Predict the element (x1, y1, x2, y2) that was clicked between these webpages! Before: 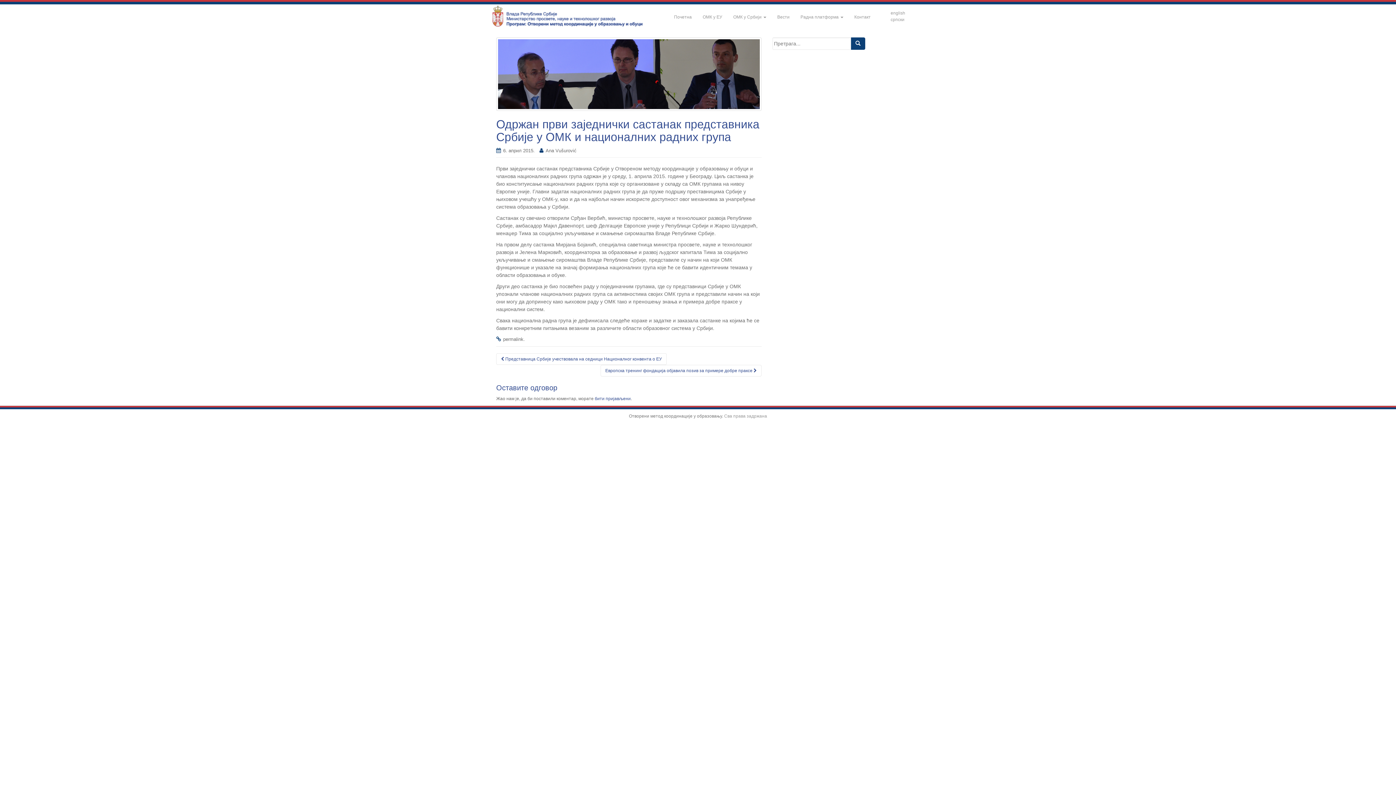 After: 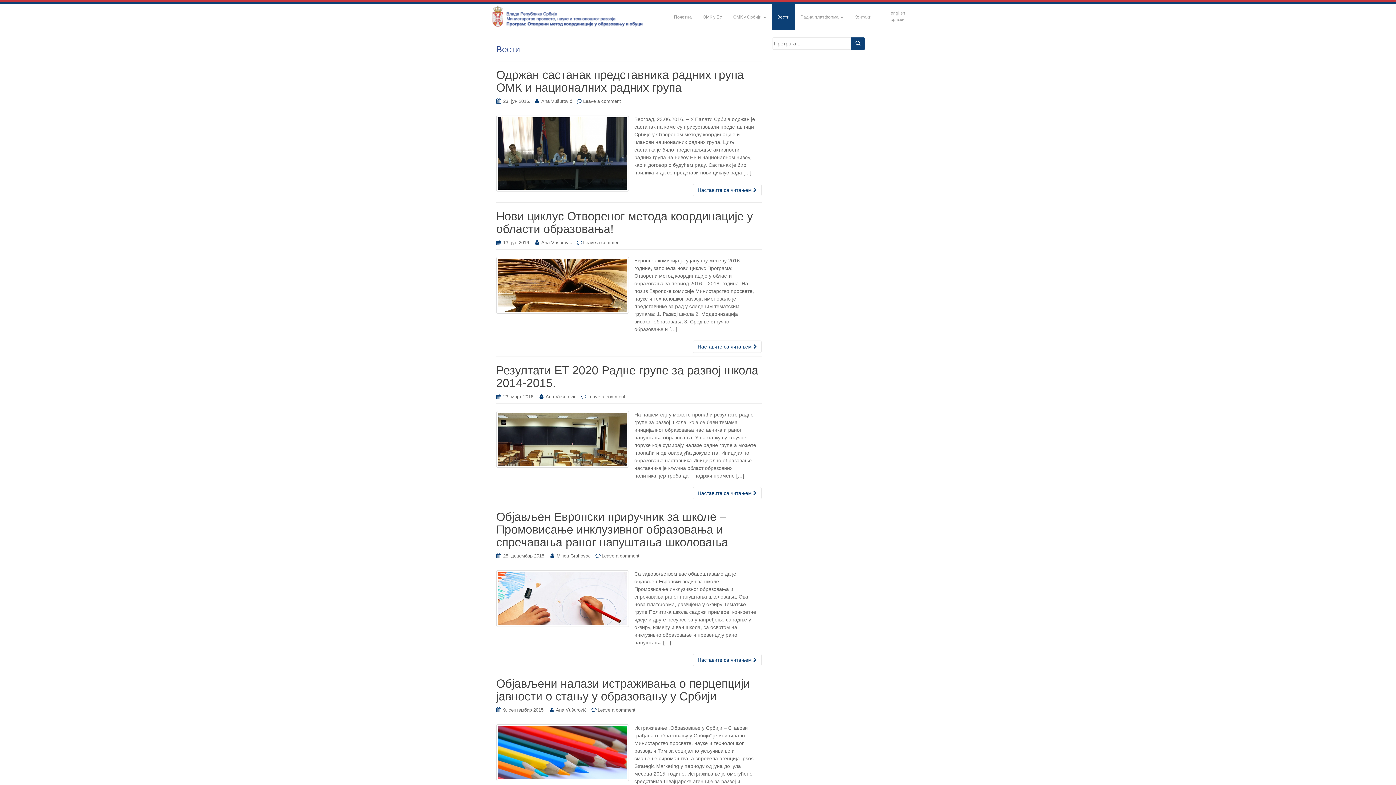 Action: bbox: (772, 4, 795, 30) label: Вести